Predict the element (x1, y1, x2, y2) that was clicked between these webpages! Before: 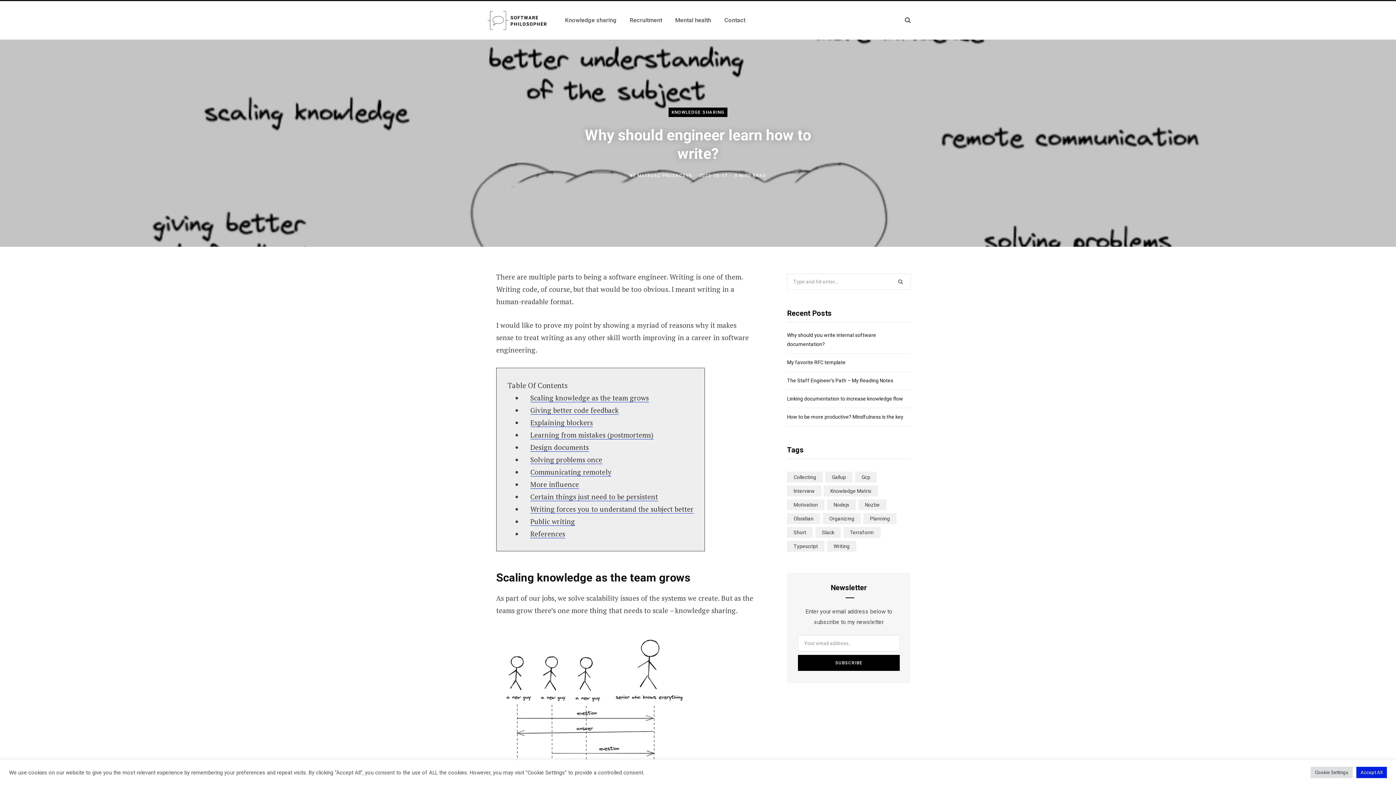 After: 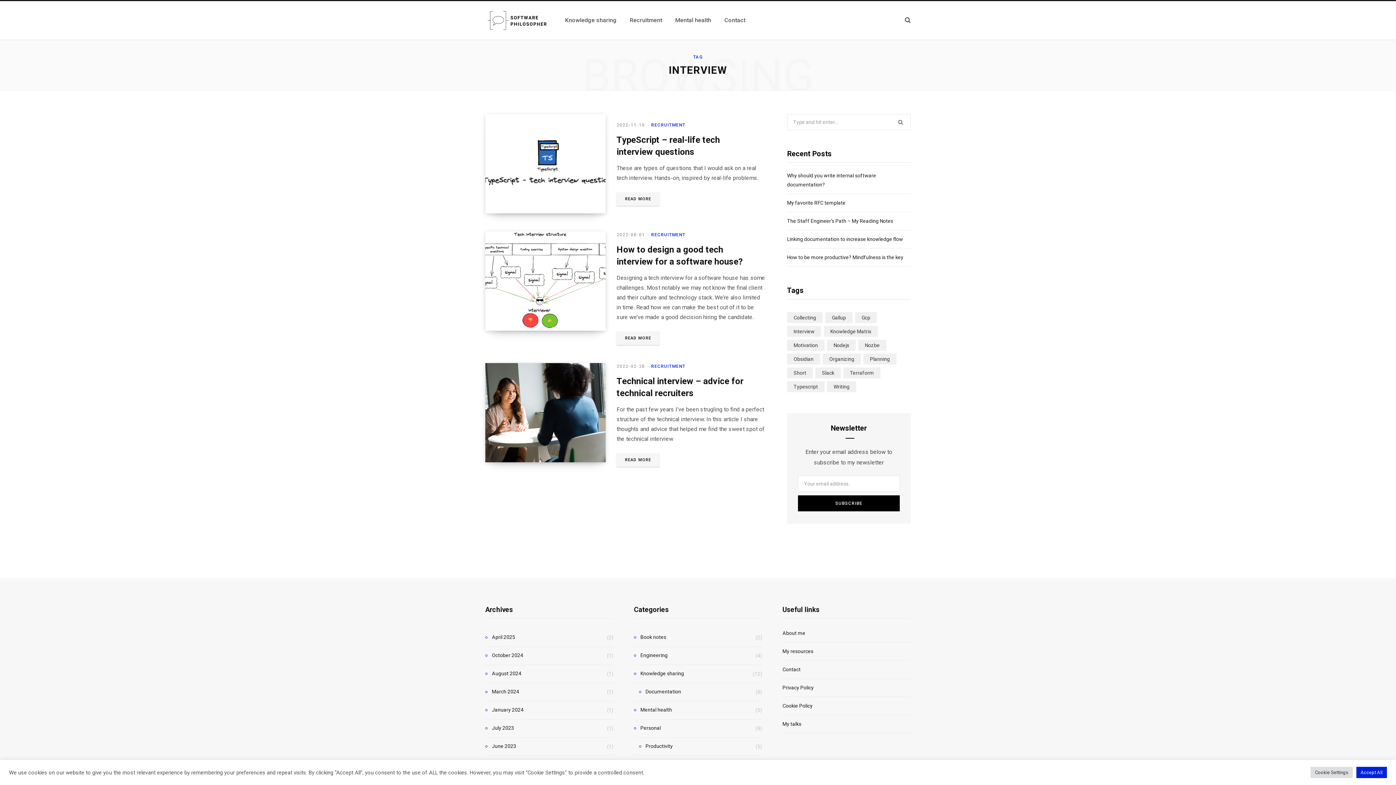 Action: label: interview (3 items) bbox: (787, 485, 821, 496)